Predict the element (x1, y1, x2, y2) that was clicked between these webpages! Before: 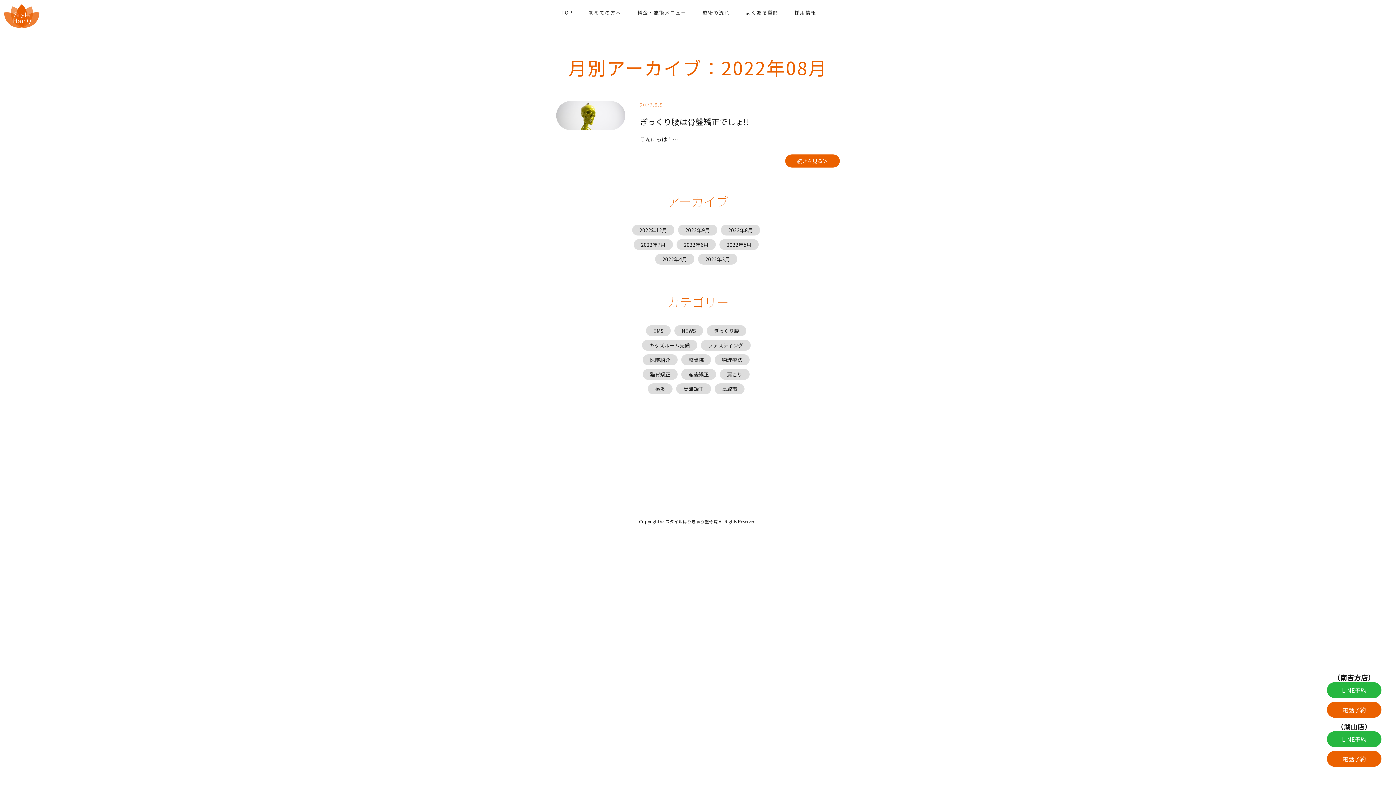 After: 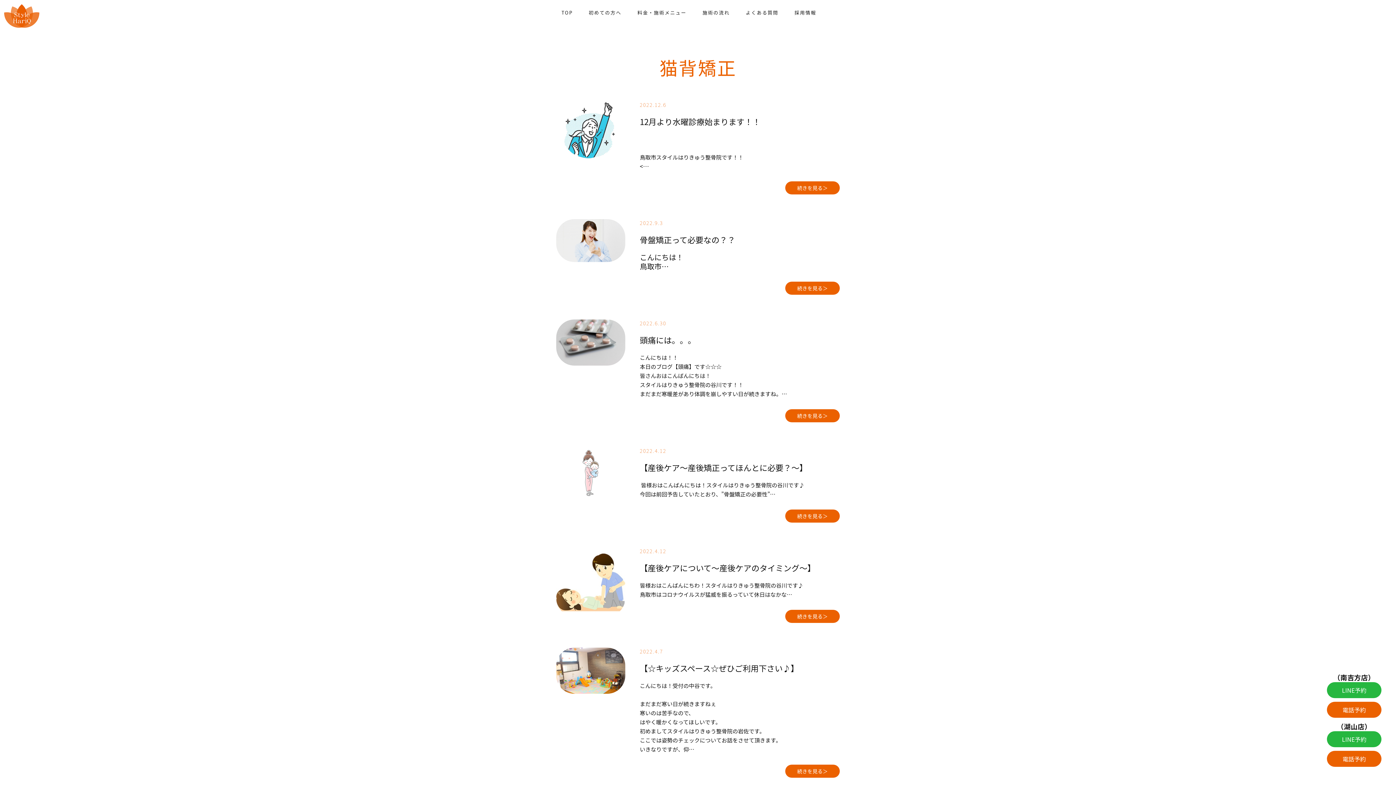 Action: bbox: (642, 369, 677, 380) label: 猫背矯正